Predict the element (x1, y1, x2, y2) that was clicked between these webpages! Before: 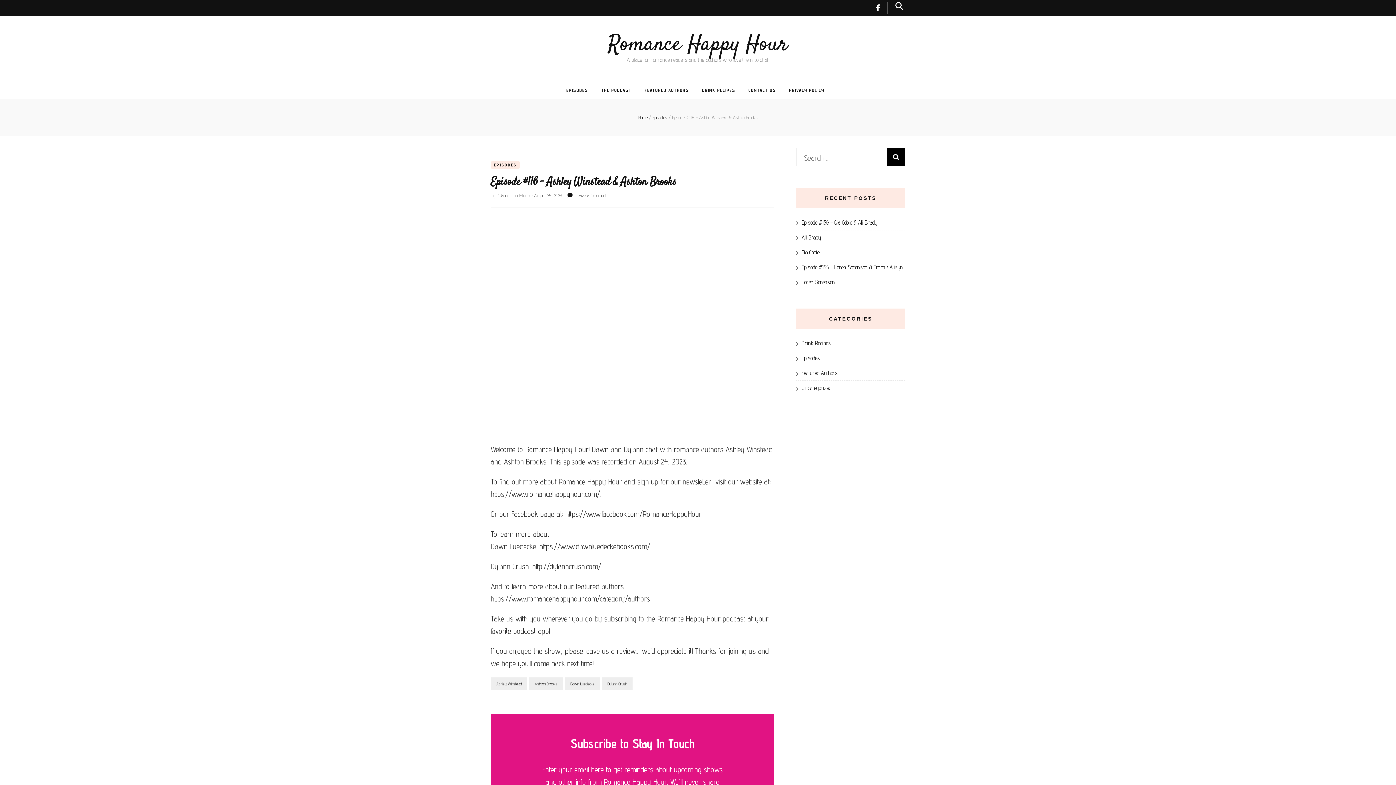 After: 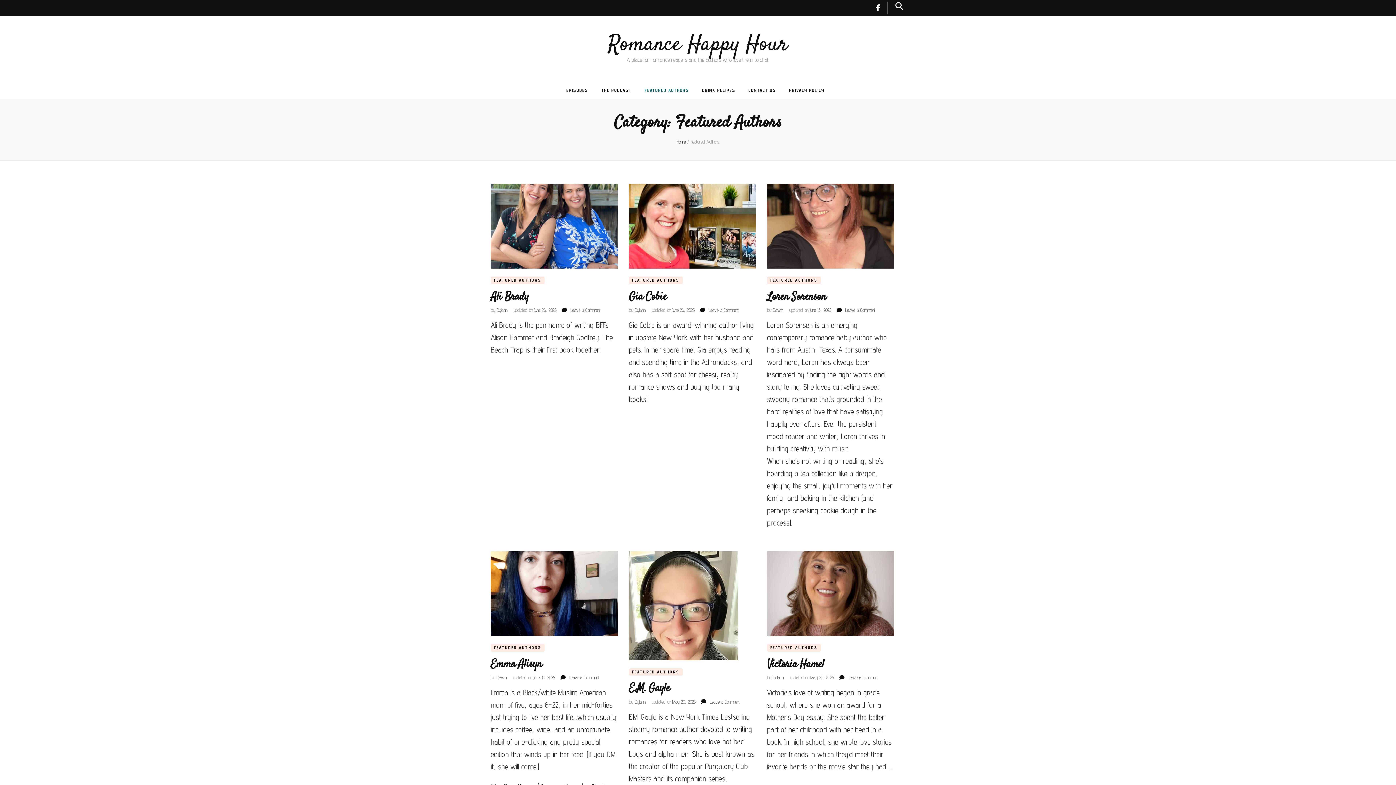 Action: bbox: (801, 369, 837, 376) label: Featured Authors